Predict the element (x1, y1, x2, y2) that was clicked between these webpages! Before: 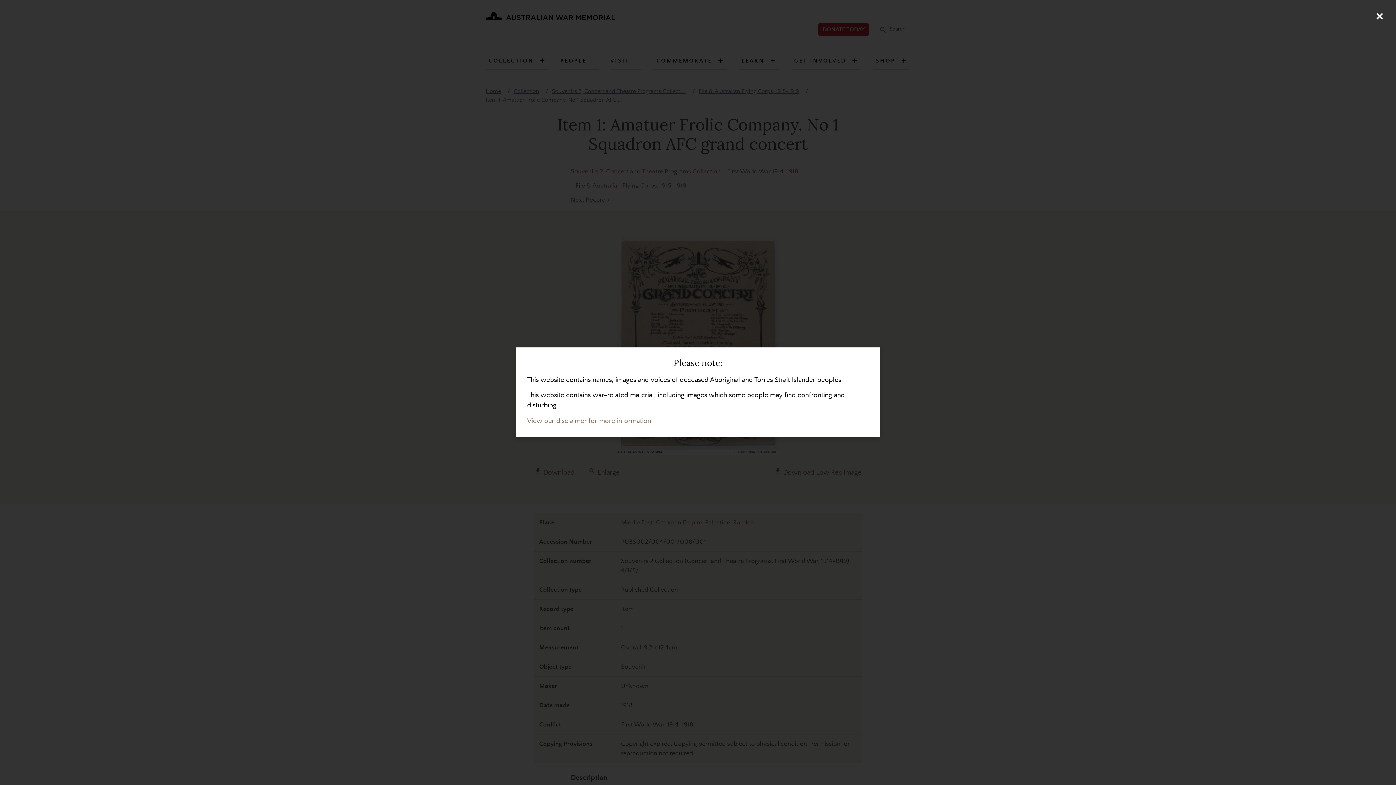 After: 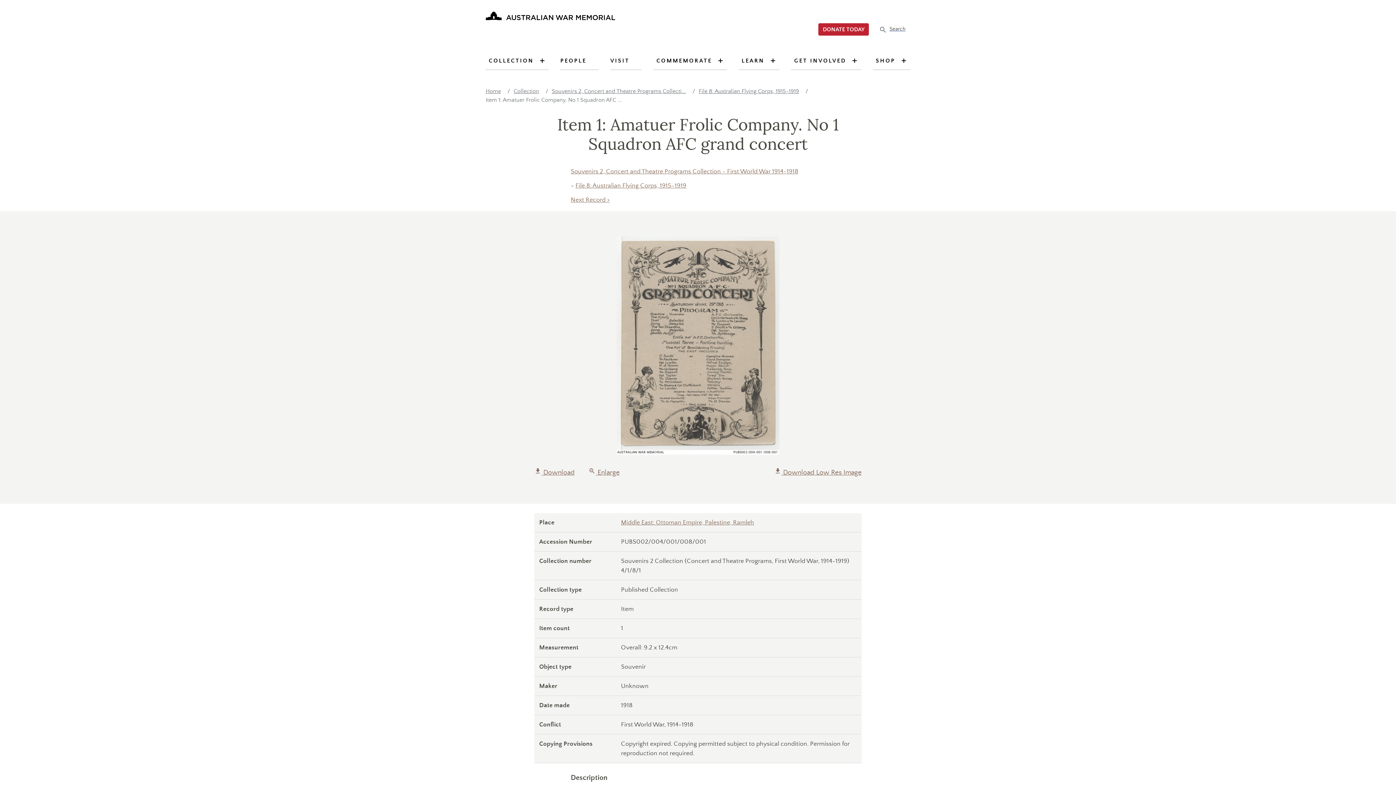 Action: label: Close (Press escape to close) bbox: (1370, 7, 1389, 25)